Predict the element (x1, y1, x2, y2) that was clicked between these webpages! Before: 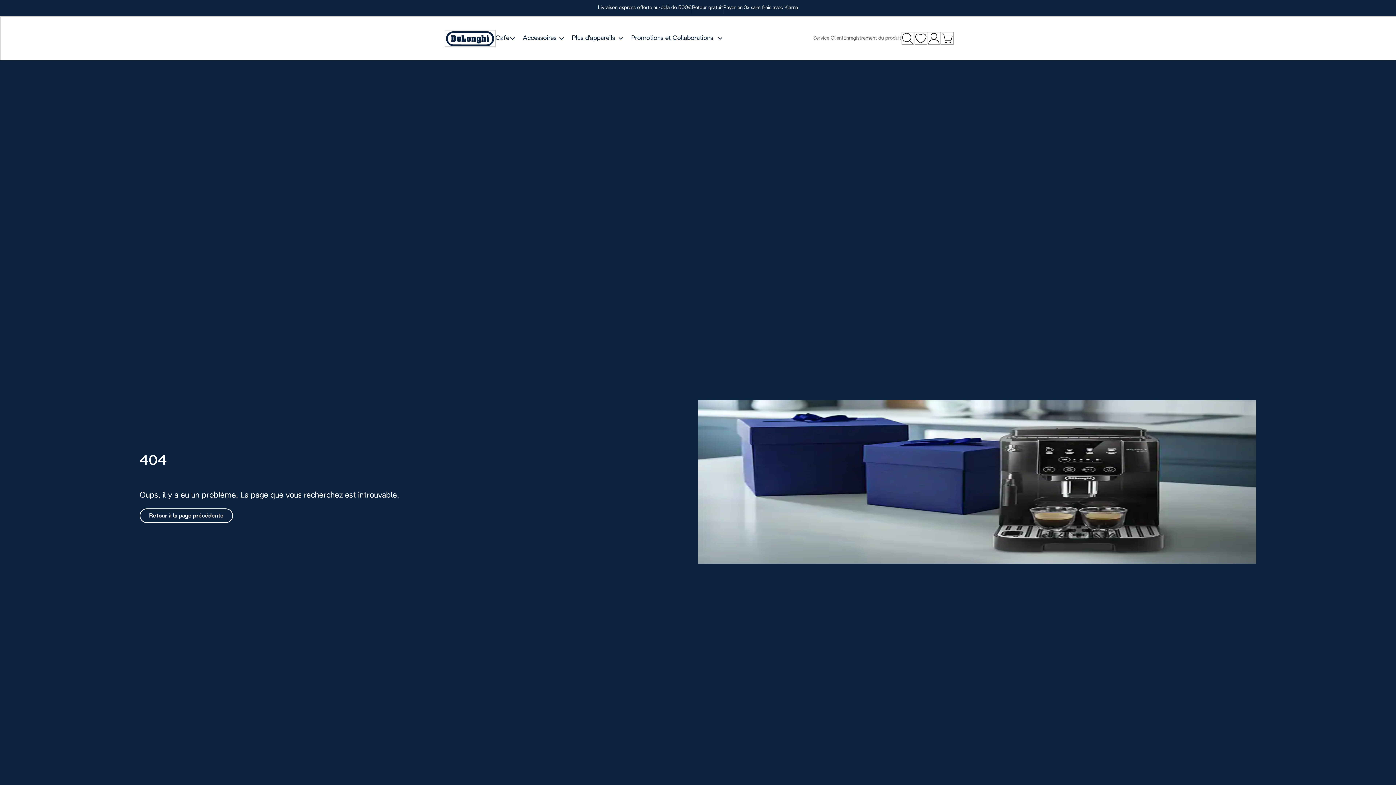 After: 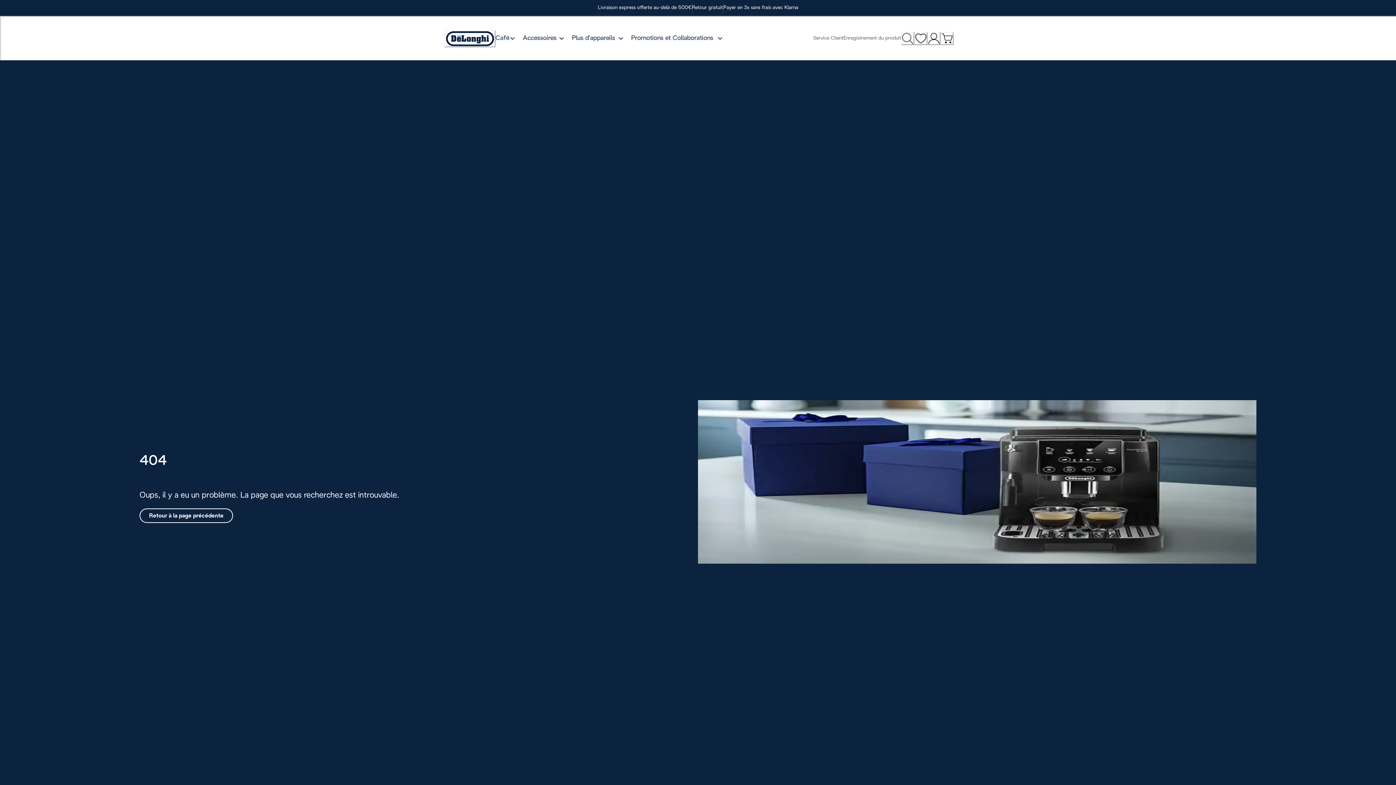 Action: label: Rechercher bbox: (901, 32, 914, 45)